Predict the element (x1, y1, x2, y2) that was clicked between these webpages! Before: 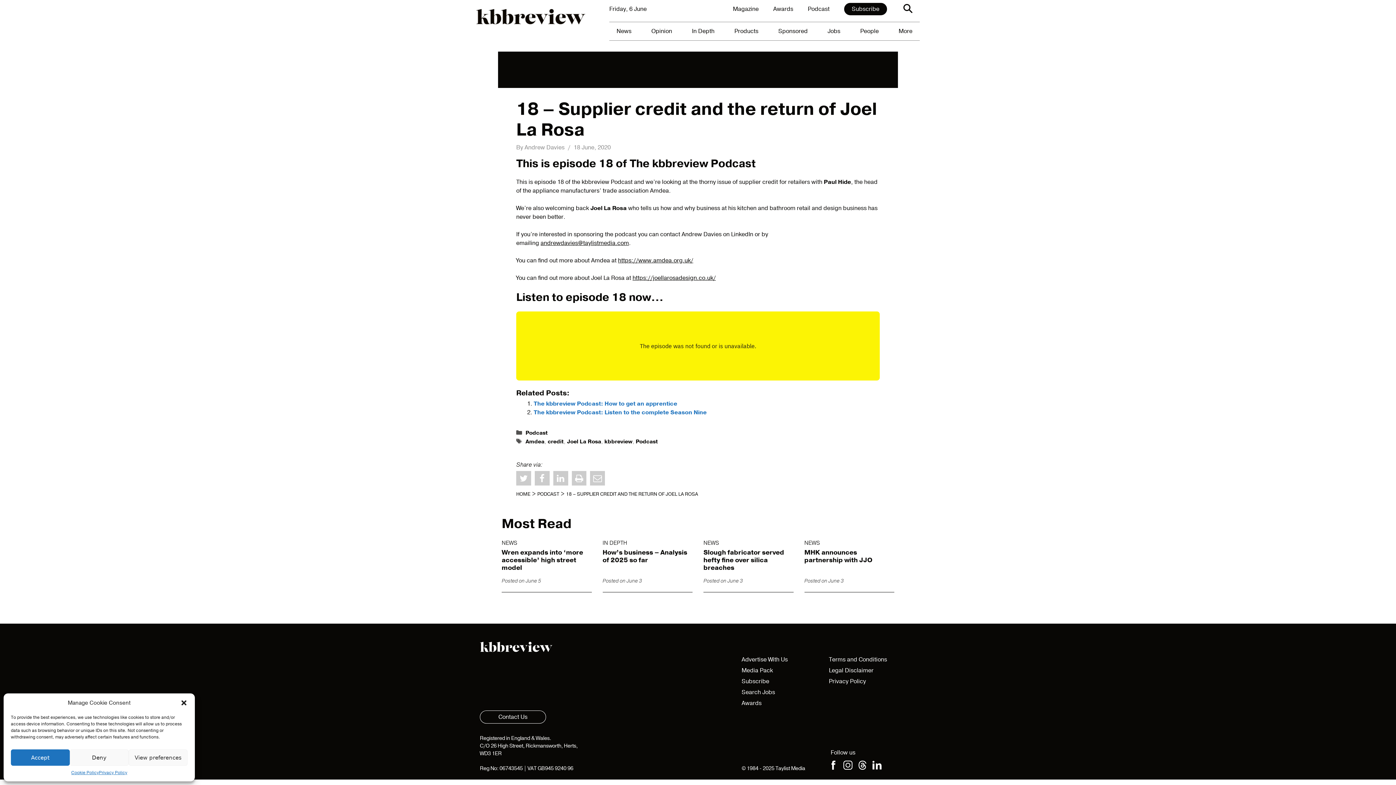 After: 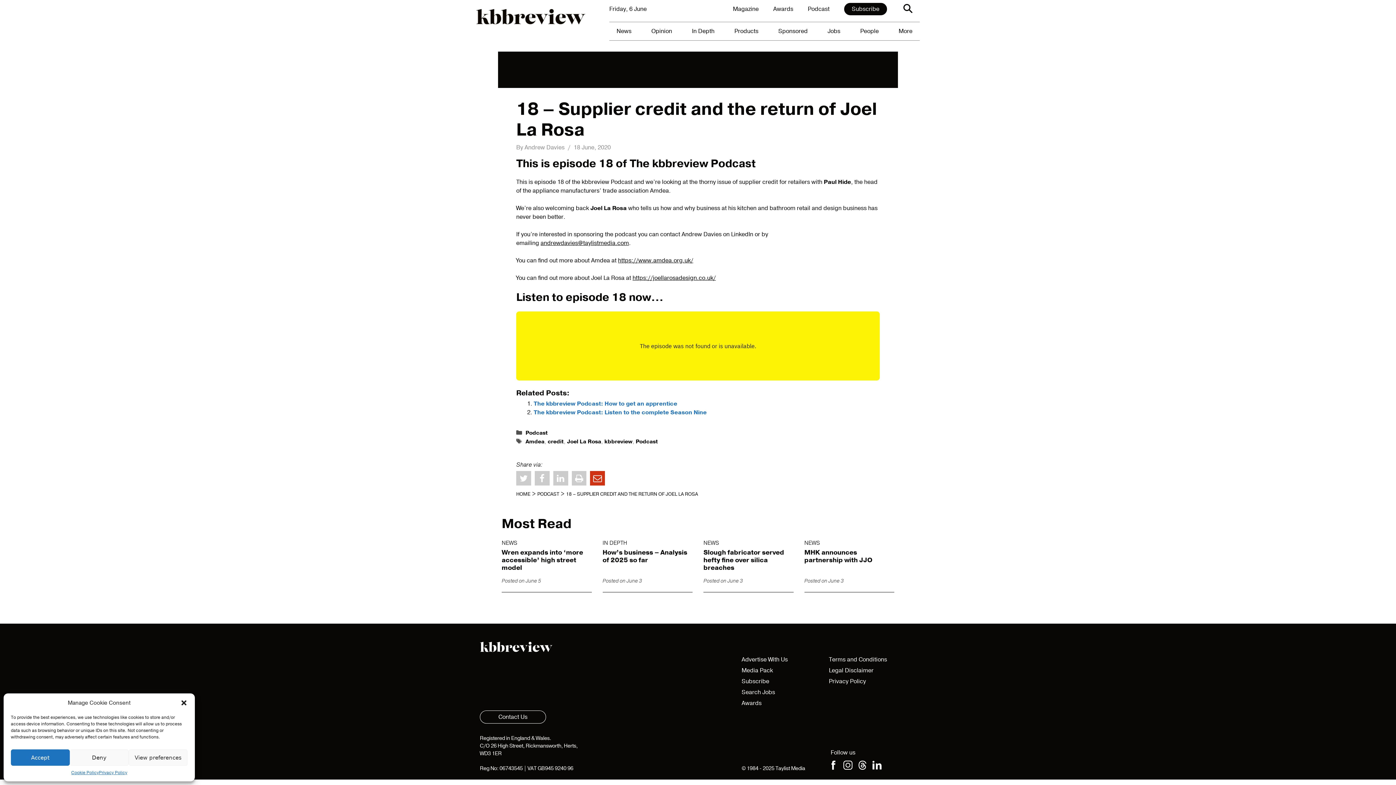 Action: bbox: (590, 471, 605, 485)